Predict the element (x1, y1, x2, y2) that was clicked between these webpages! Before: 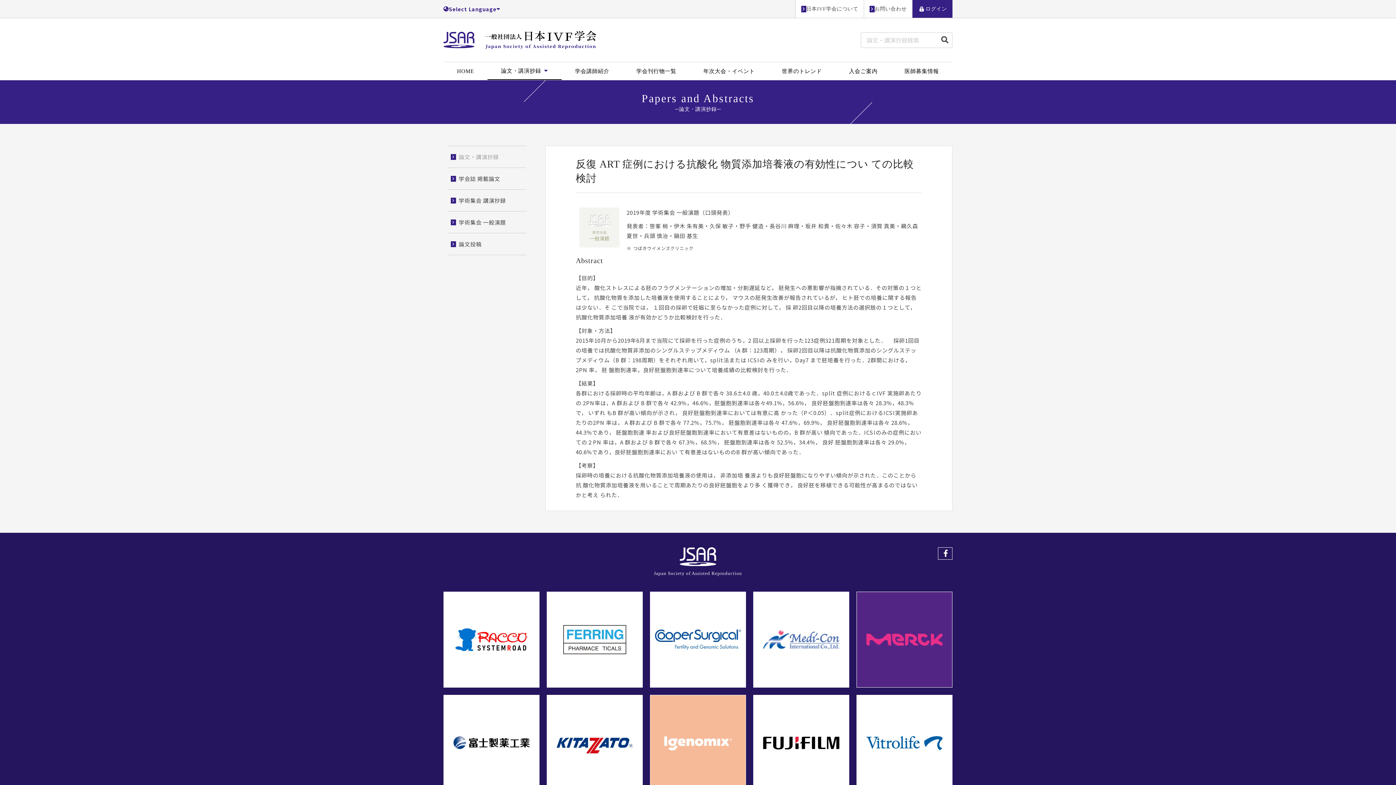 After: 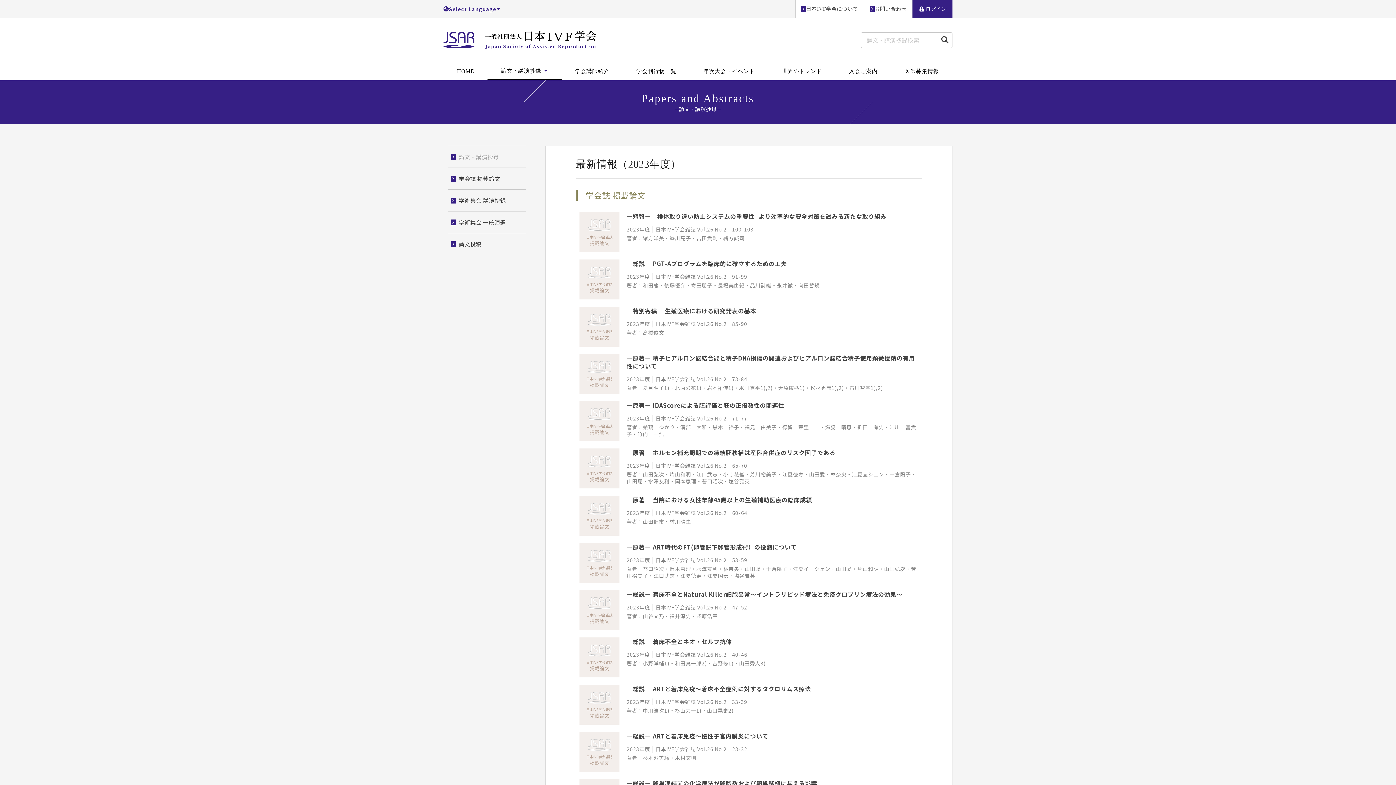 Action: label: 論文・講演抄録 bbox: (448, 146, 526, 167)